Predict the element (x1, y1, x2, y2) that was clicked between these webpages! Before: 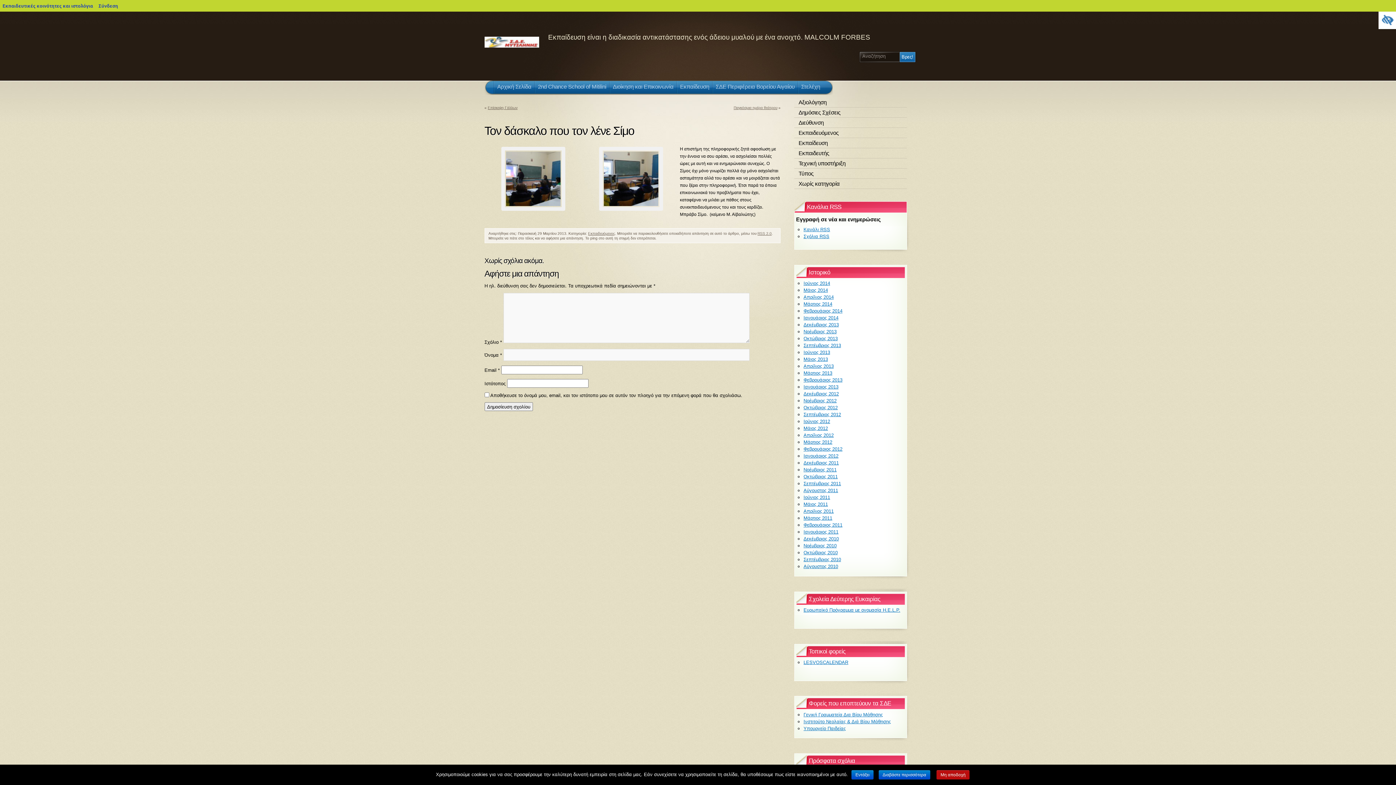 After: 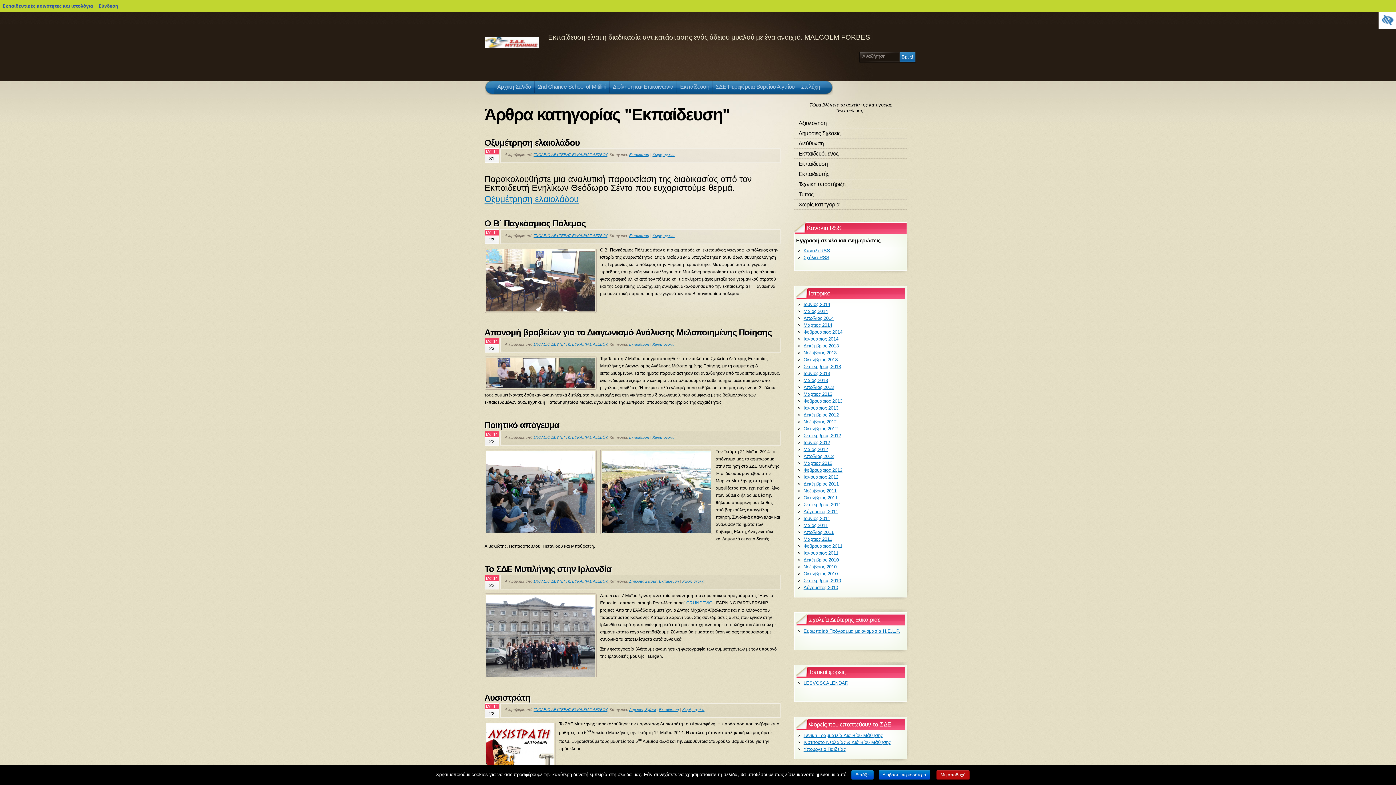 Action: label: Εκπαίδευση bbox: (794, 138, 907, 147)